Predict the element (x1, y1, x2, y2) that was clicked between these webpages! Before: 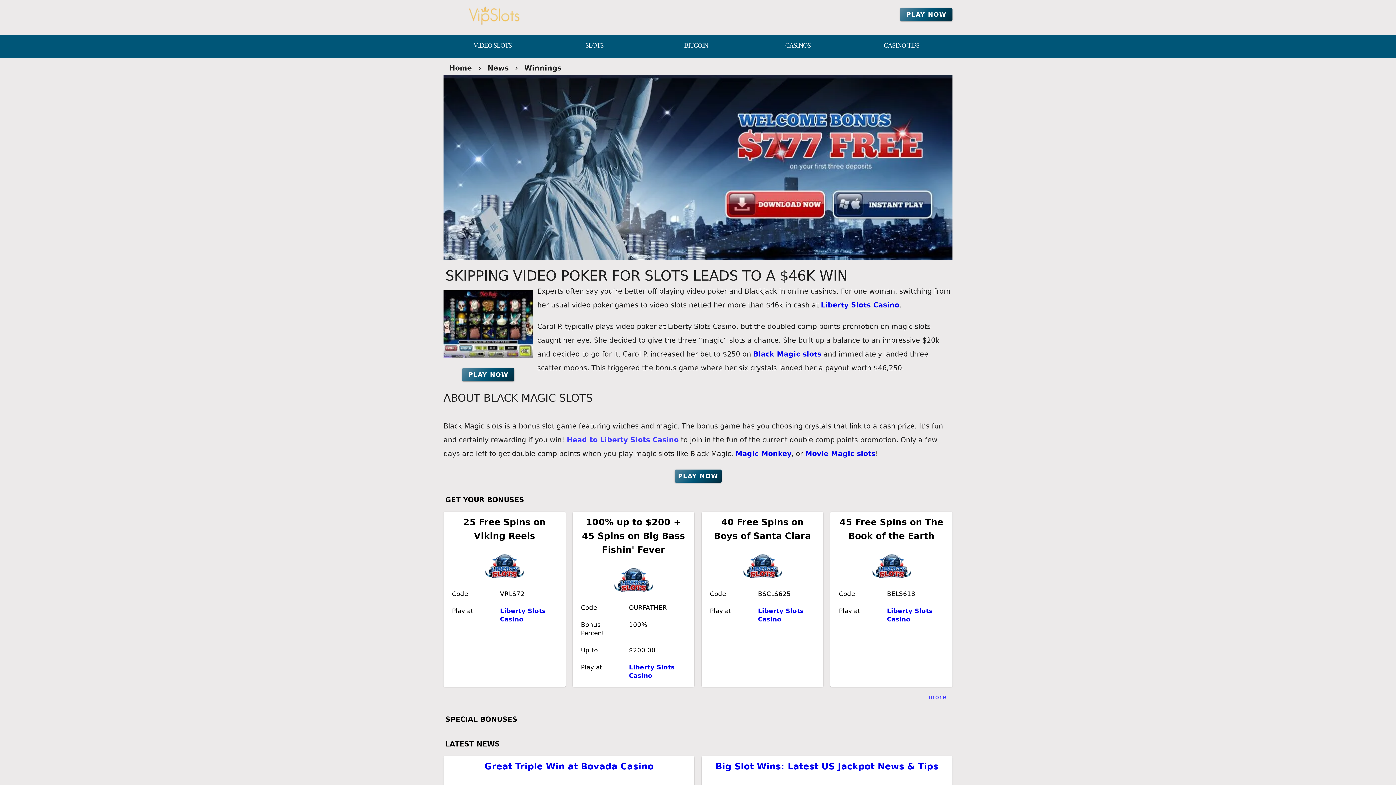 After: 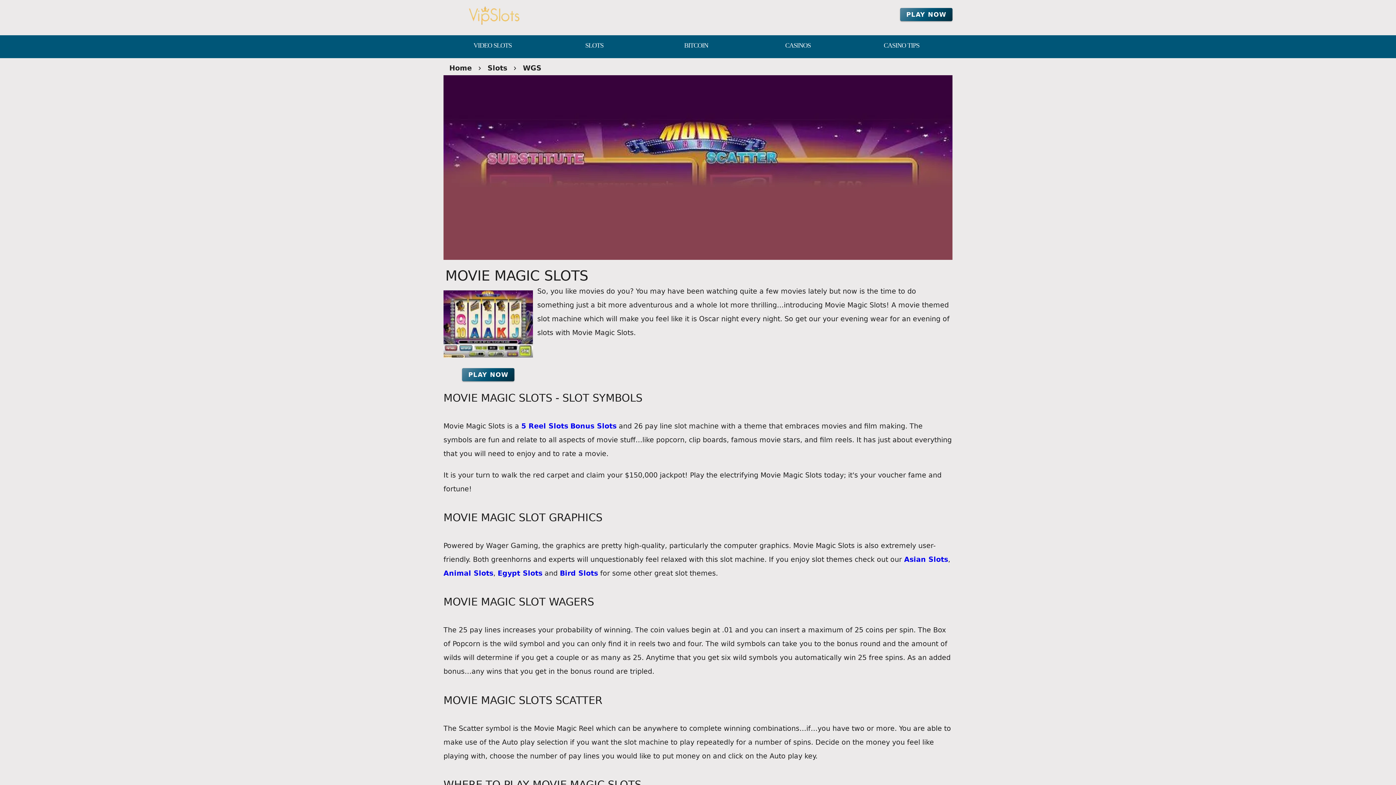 Action: label: Movie Magic slots bbox: (805, 539, 875, 548)